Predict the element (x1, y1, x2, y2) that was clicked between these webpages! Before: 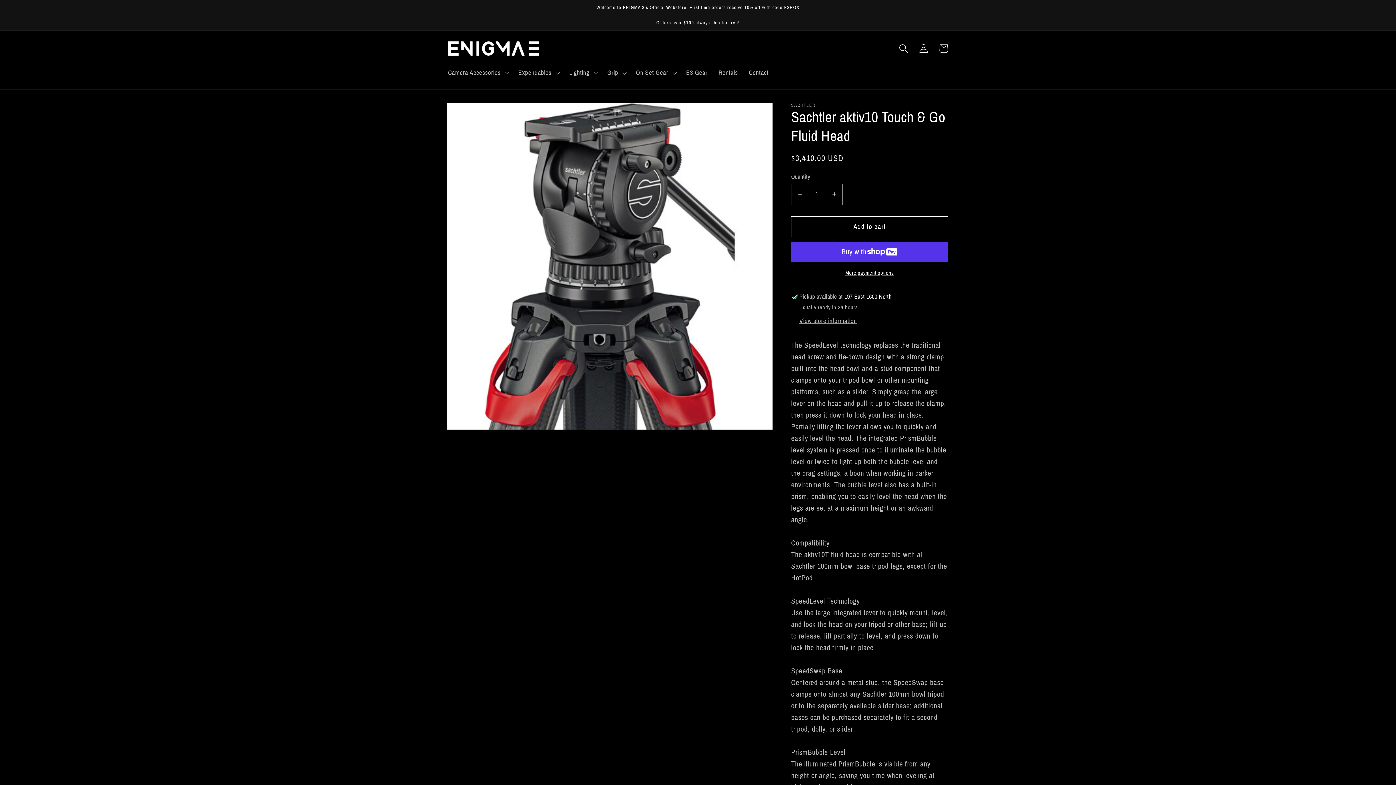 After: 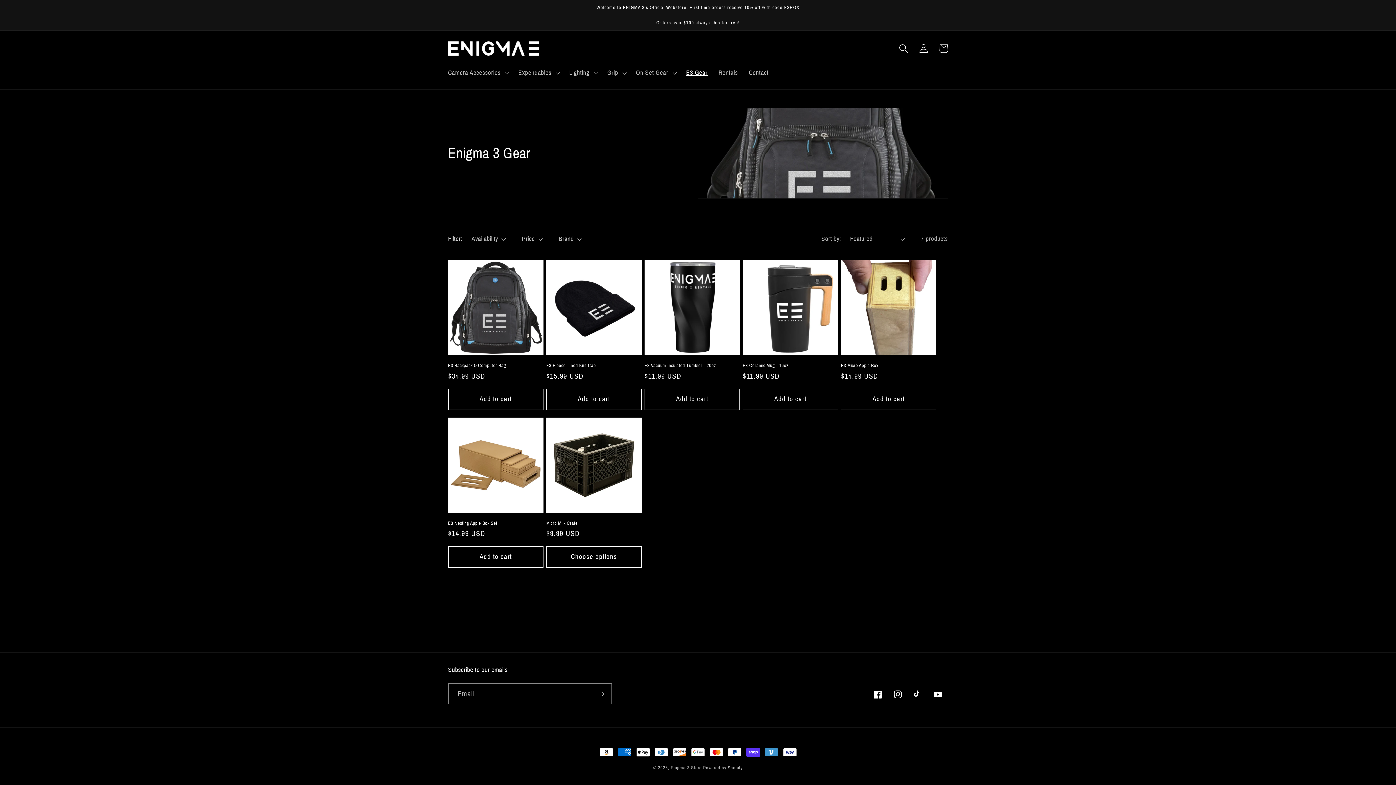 Action: bbox: (680, 63, 713, 82) label: E3 Gear